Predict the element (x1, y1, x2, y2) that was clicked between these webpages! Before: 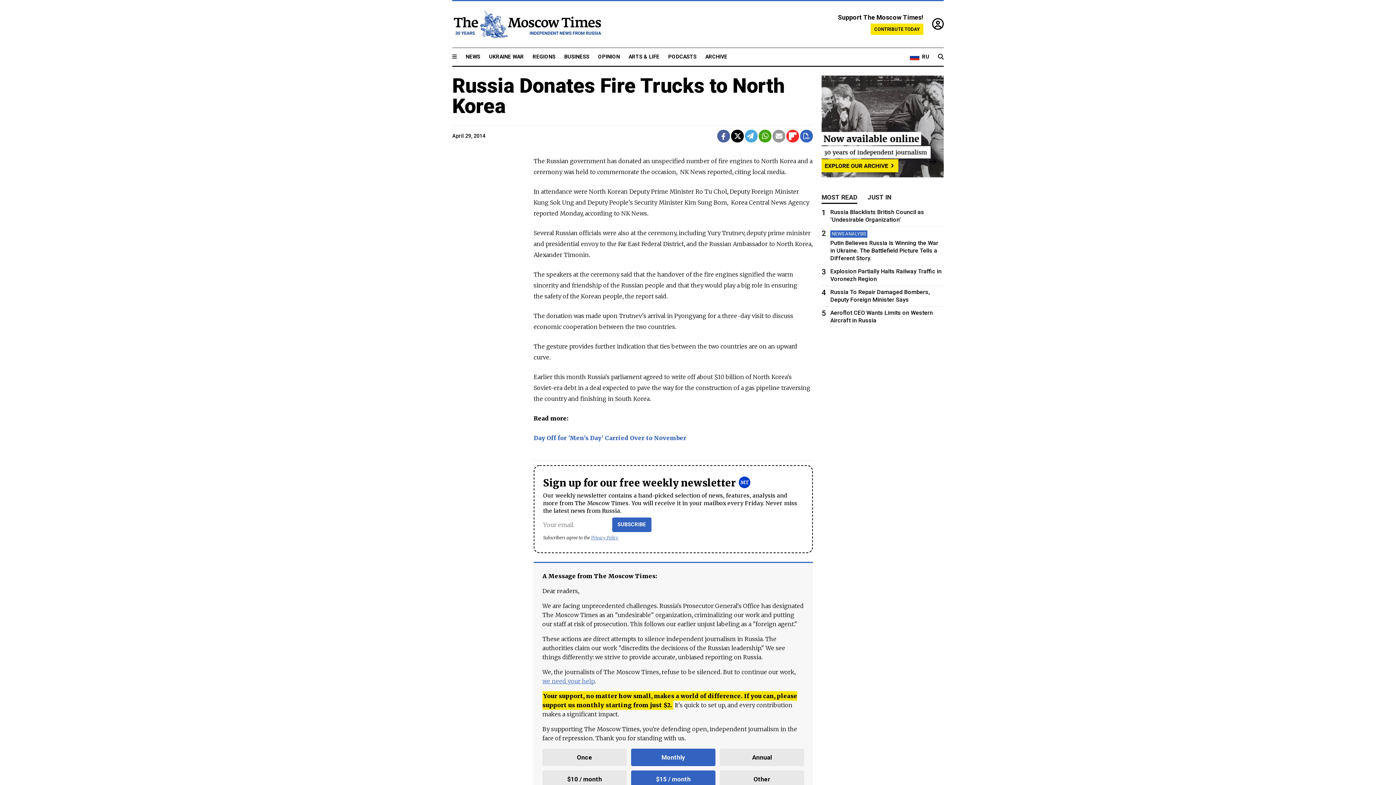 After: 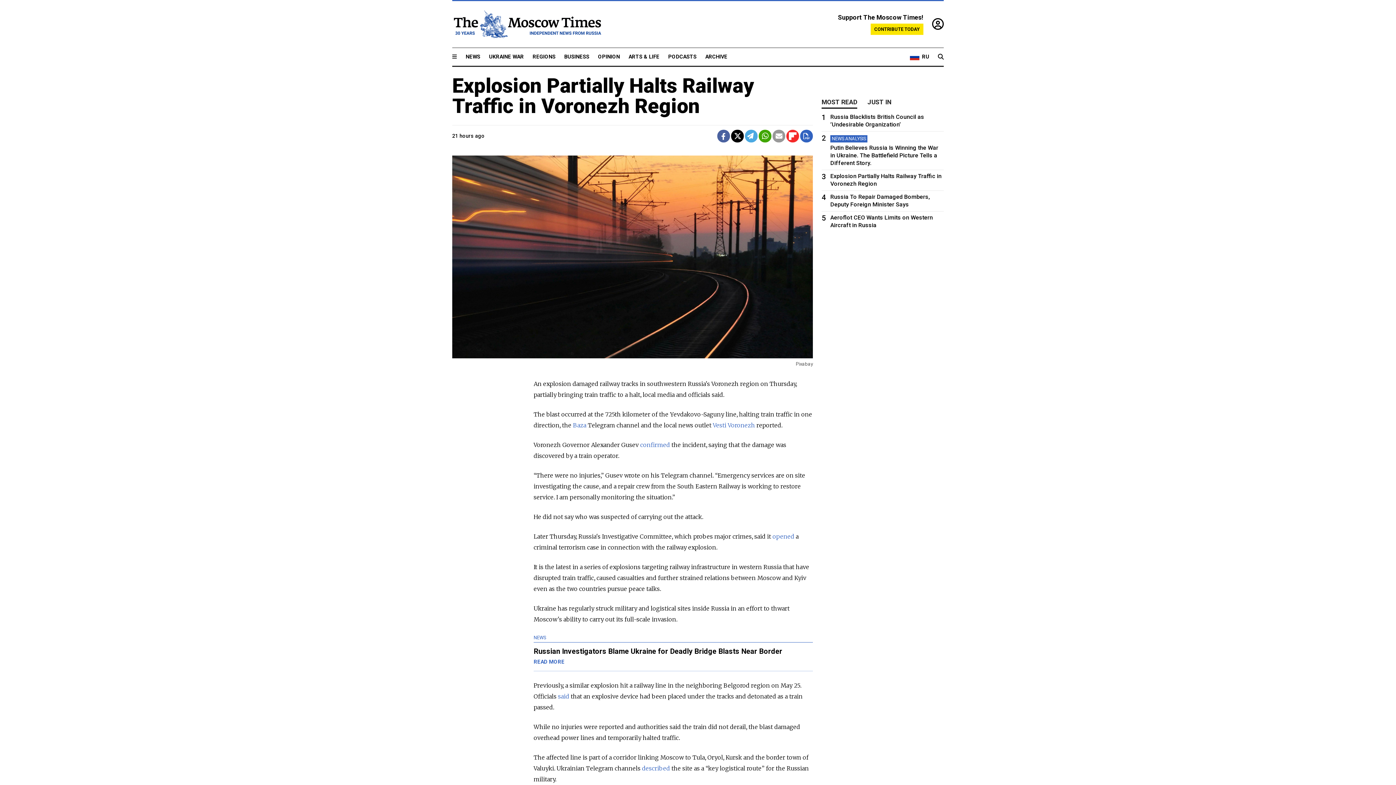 Action: label: 3
Explosion Partially Halts Railway Traffic in Voronezh Region bbox: (821, 267, 944, 282)